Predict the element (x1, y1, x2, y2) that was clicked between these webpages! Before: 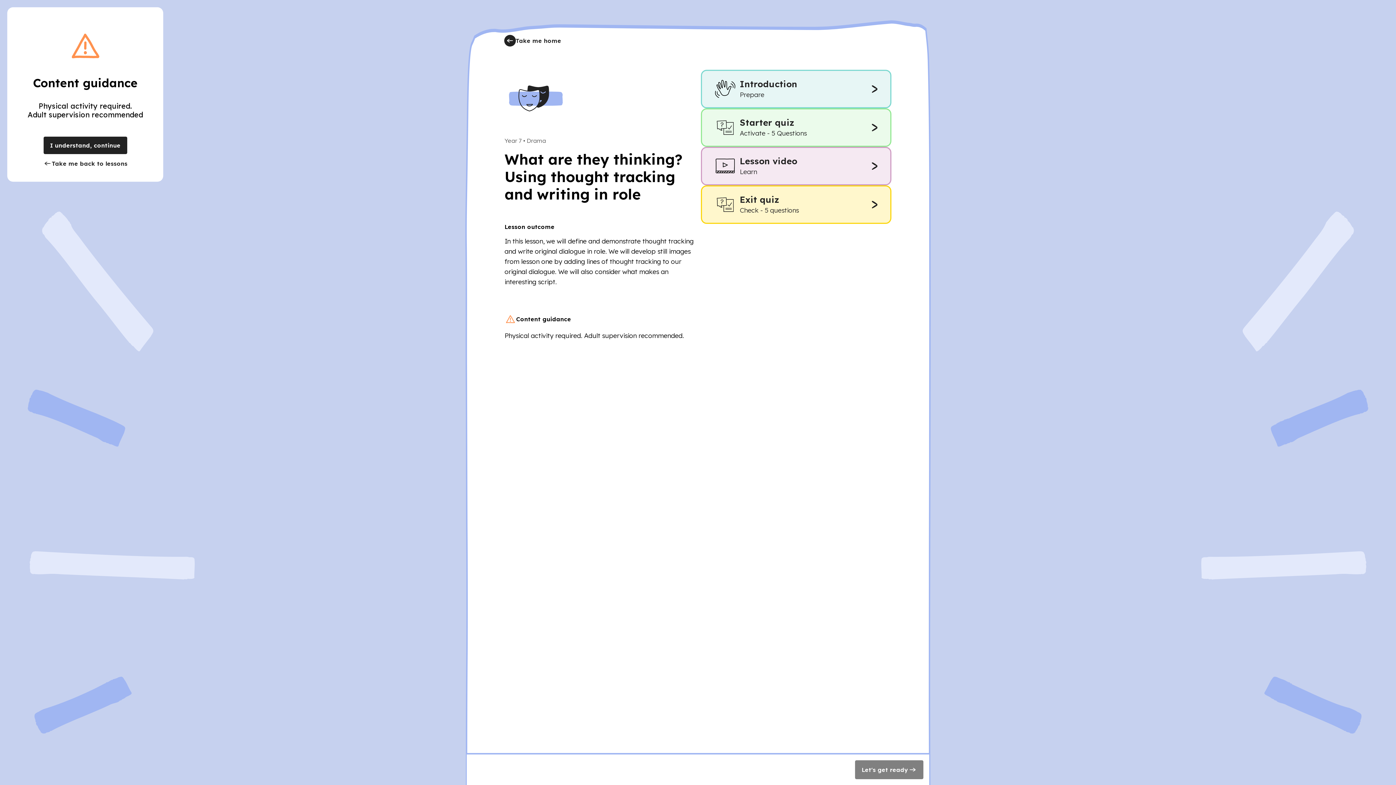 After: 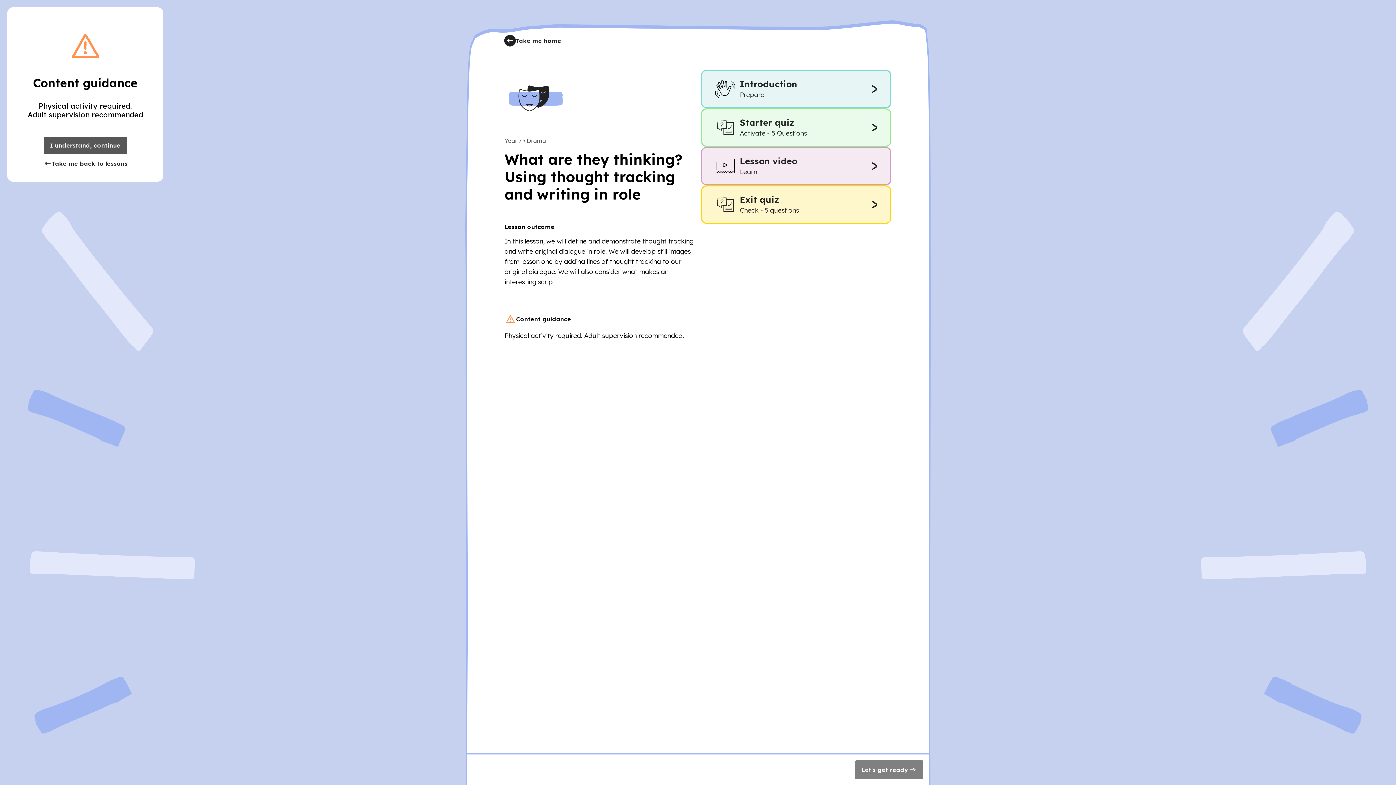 Action: bbox: (43, 136, 127, 154) label: I understand, continue